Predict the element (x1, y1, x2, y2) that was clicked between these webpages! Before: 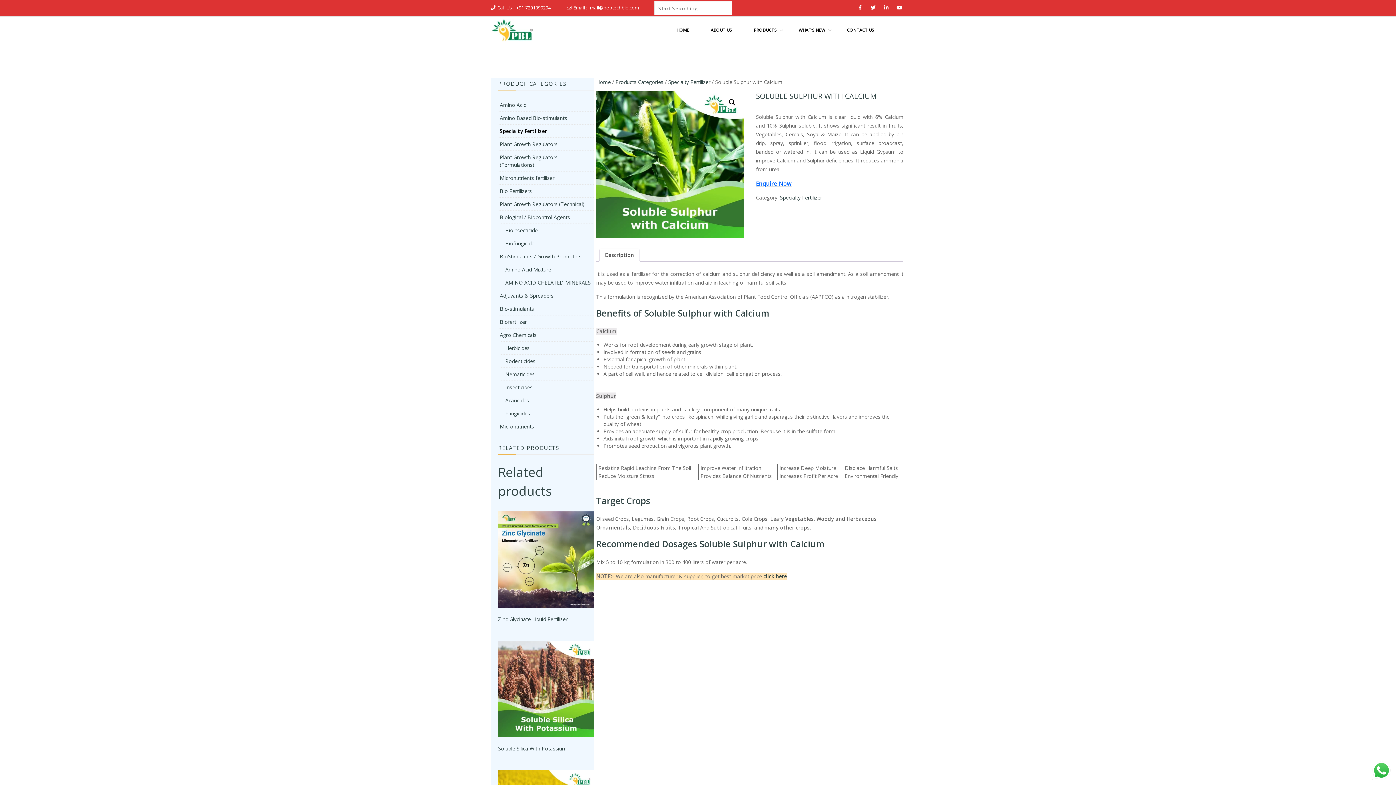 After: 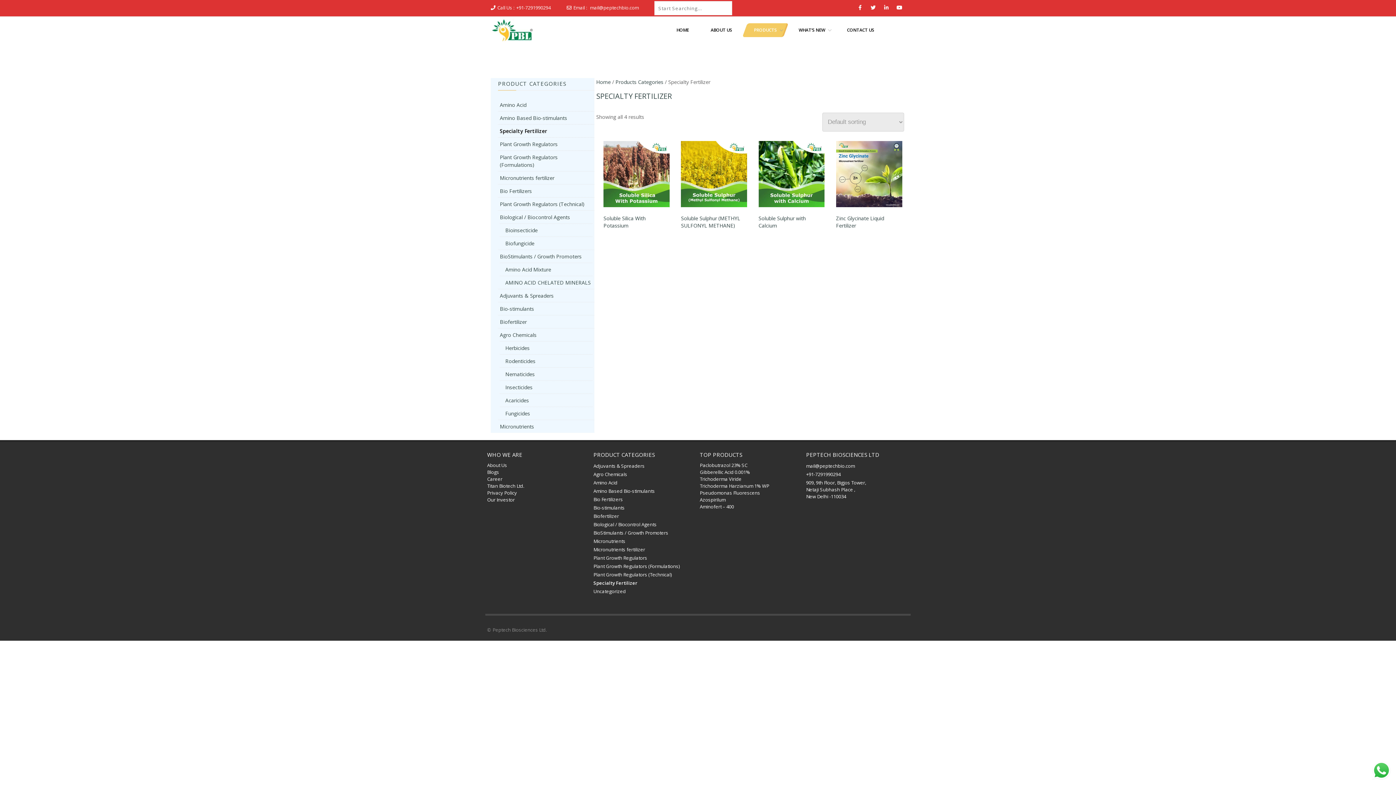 Action: bbox: (780, 194, 822, 201) label: Specialty Fertilizer